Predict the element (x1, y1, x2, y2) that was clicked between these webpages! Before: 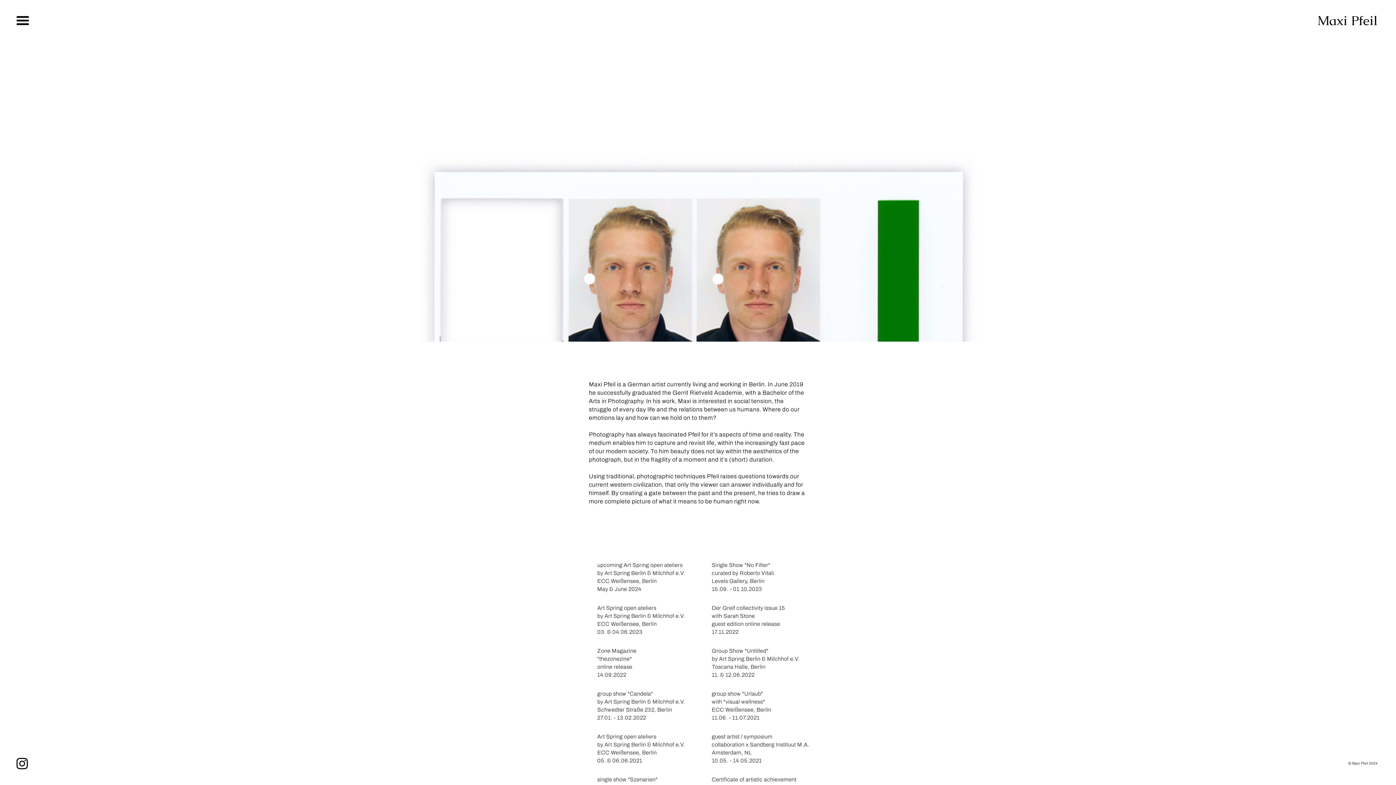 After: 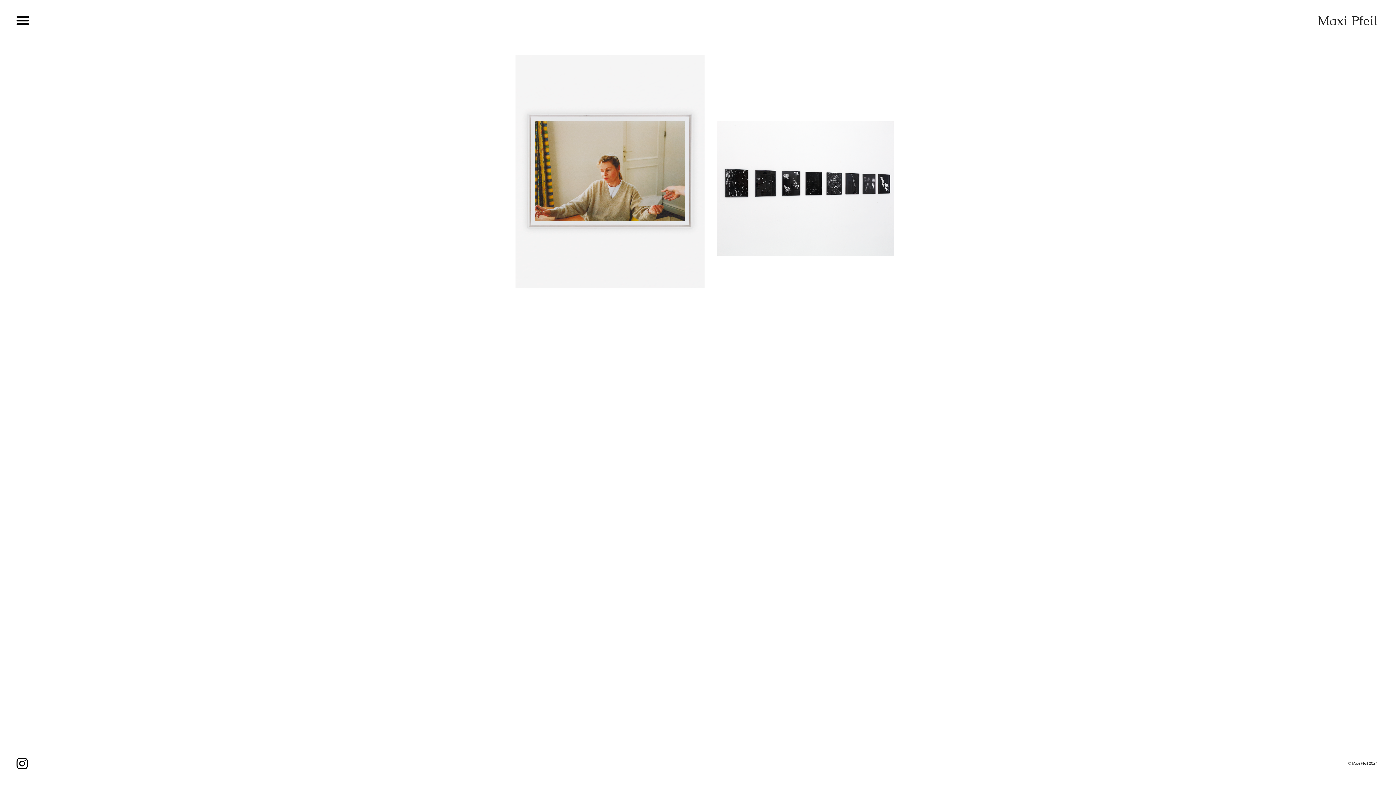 Action: label: Maxi Pfeil bbox: (1317, 10, 1378, 28)